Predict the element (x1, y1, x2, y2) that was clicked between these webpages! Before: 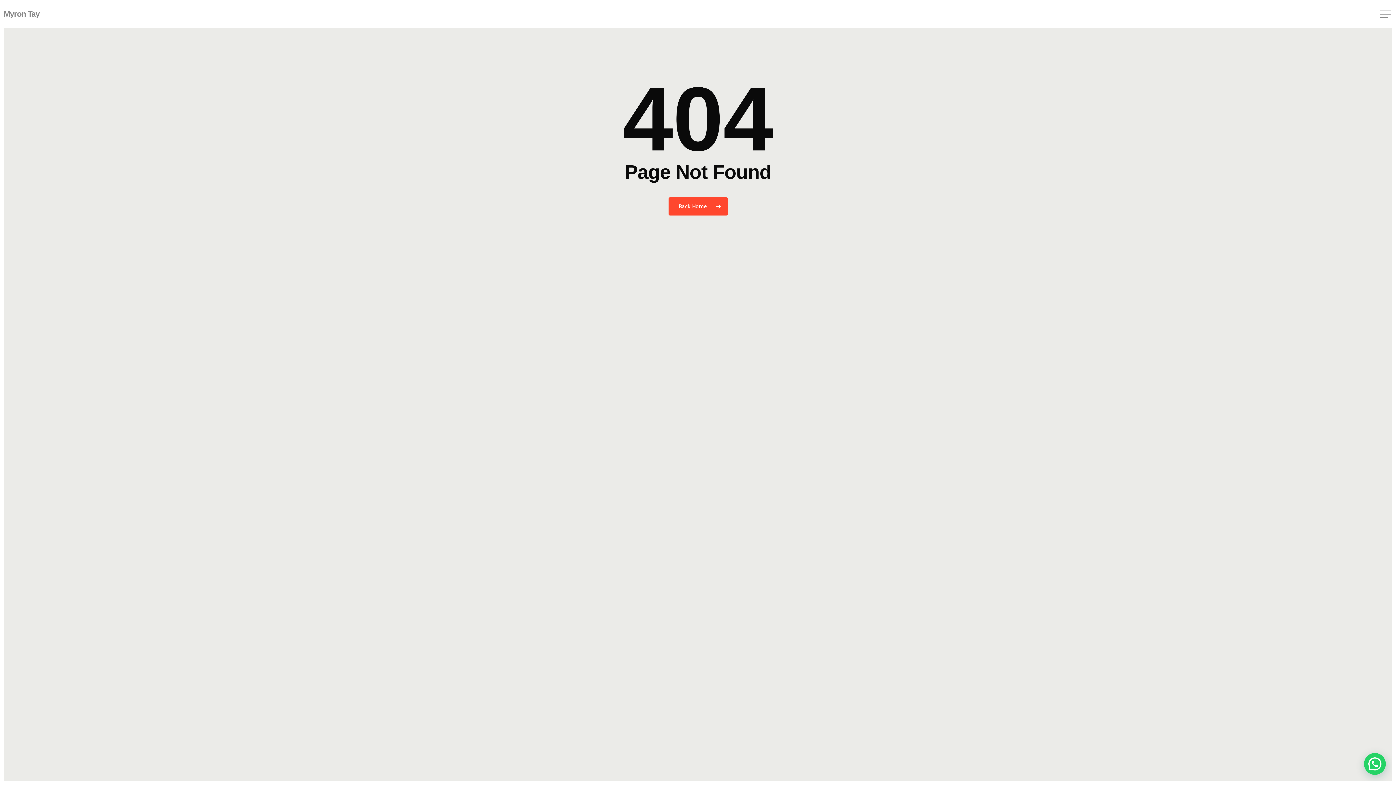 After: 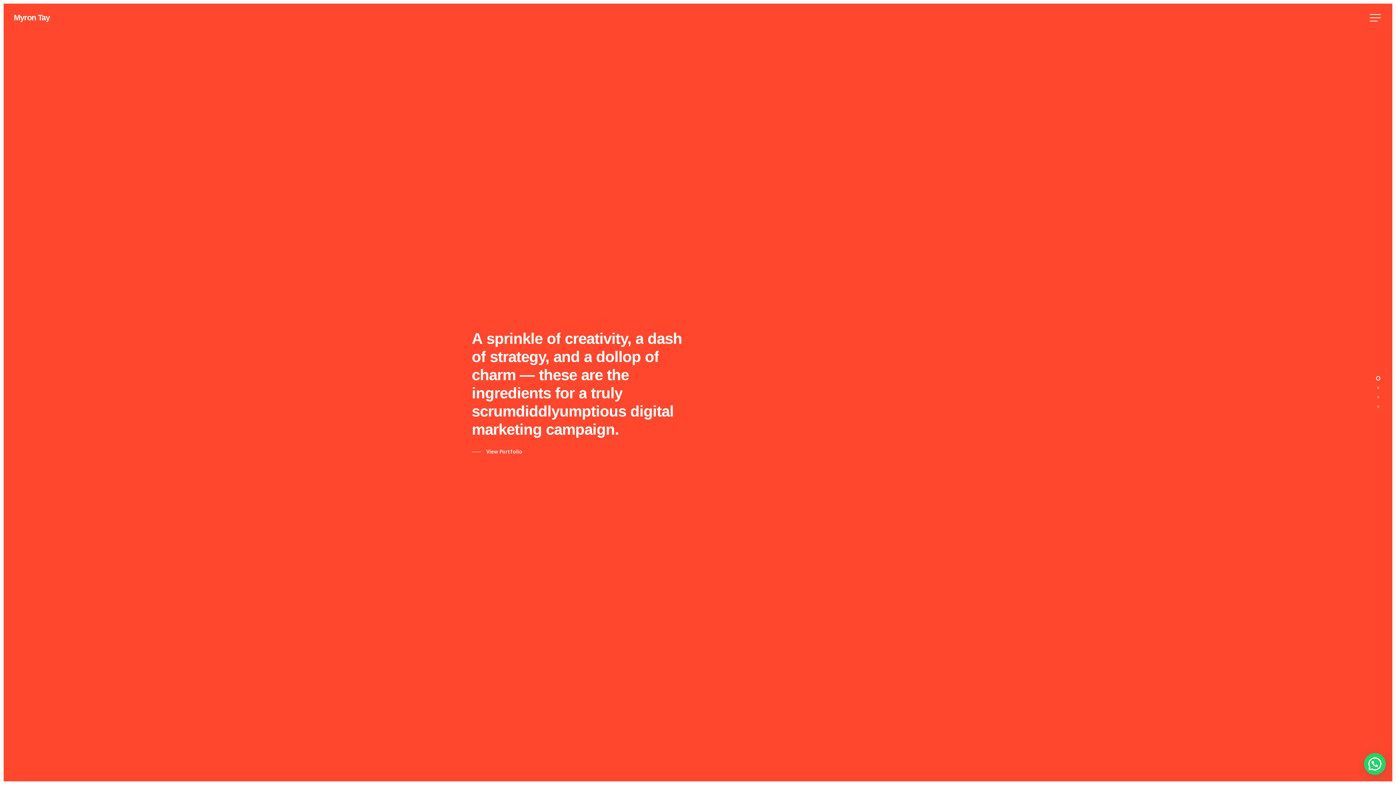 Action: label: Myron Tay bbox: (3, 10, 39, 18)